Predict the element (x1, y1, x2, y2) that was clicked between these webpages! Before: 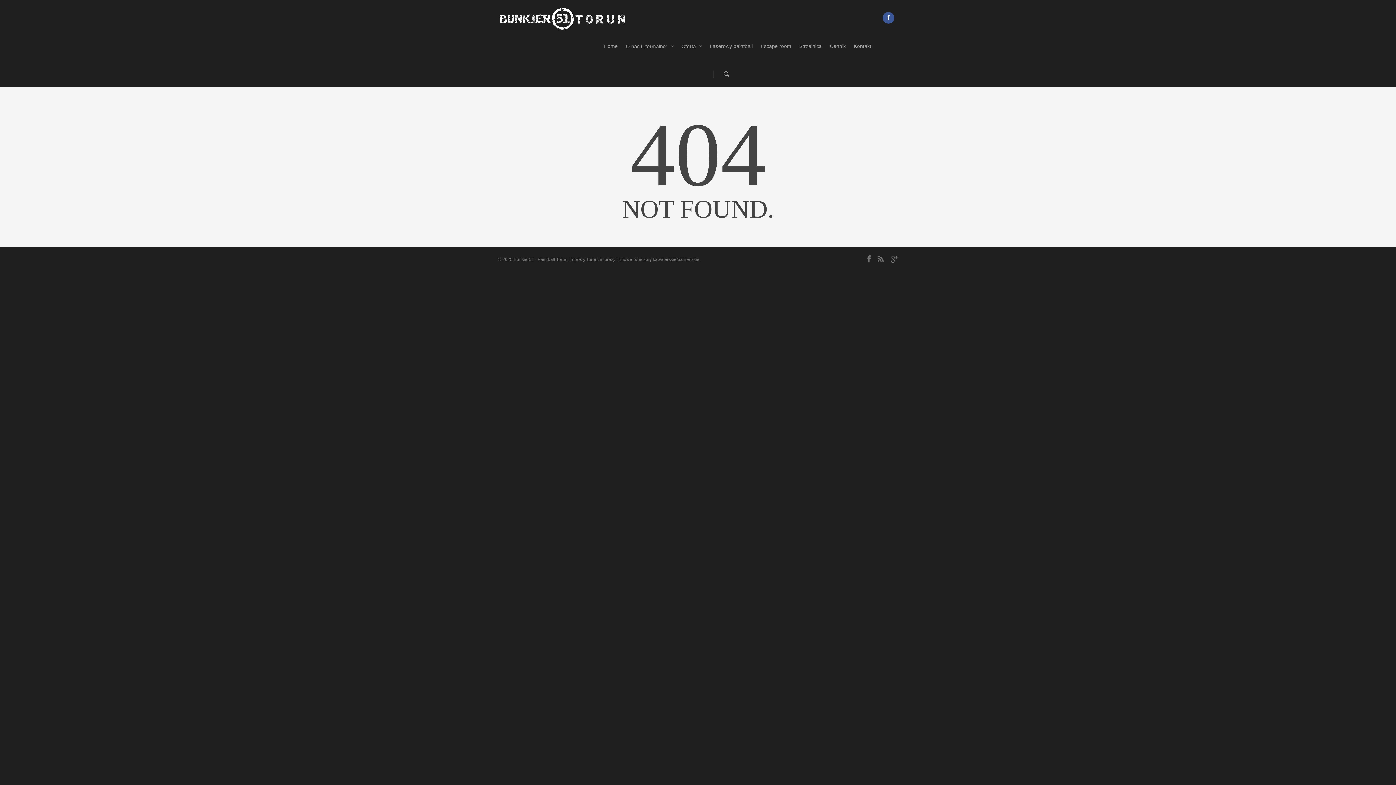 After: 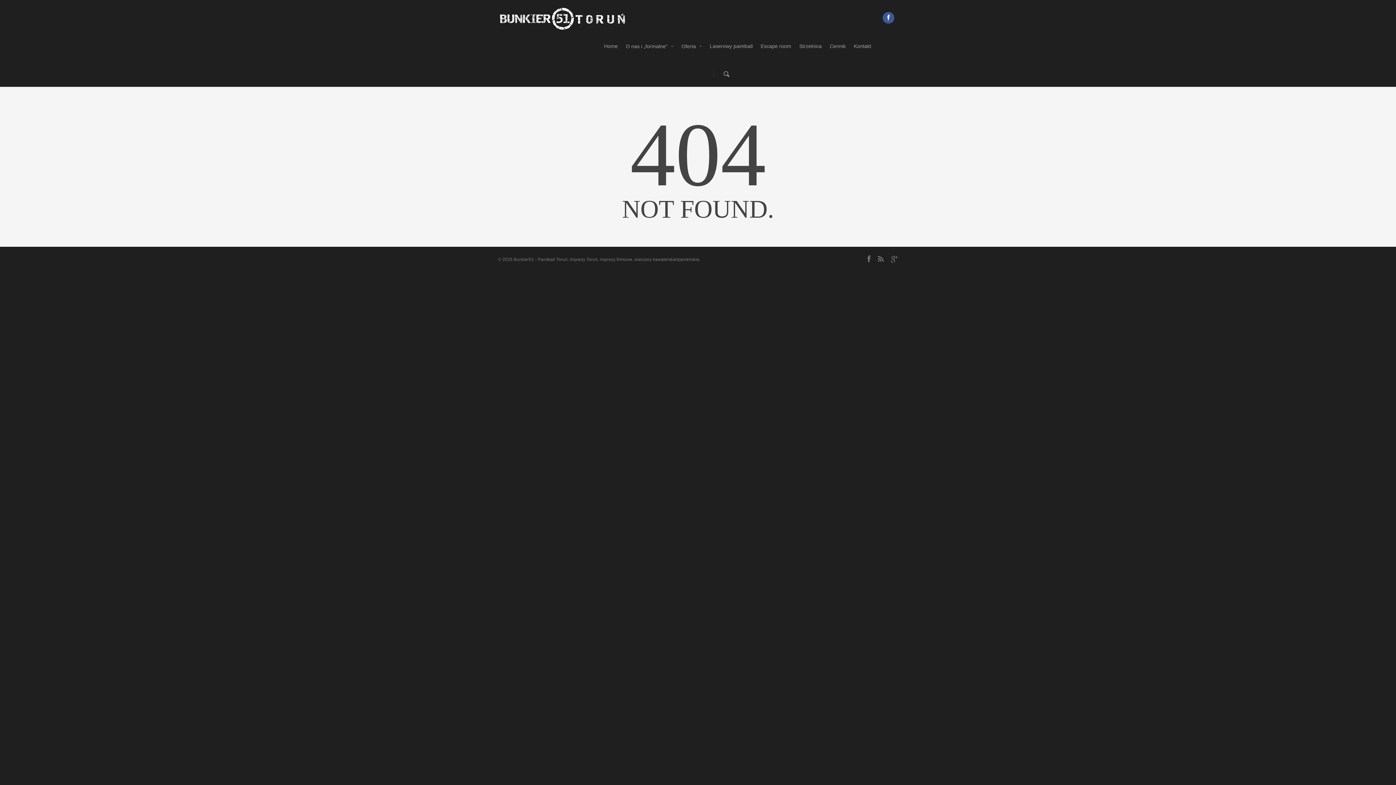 Action: bbox: (879, 5, 898, 37)